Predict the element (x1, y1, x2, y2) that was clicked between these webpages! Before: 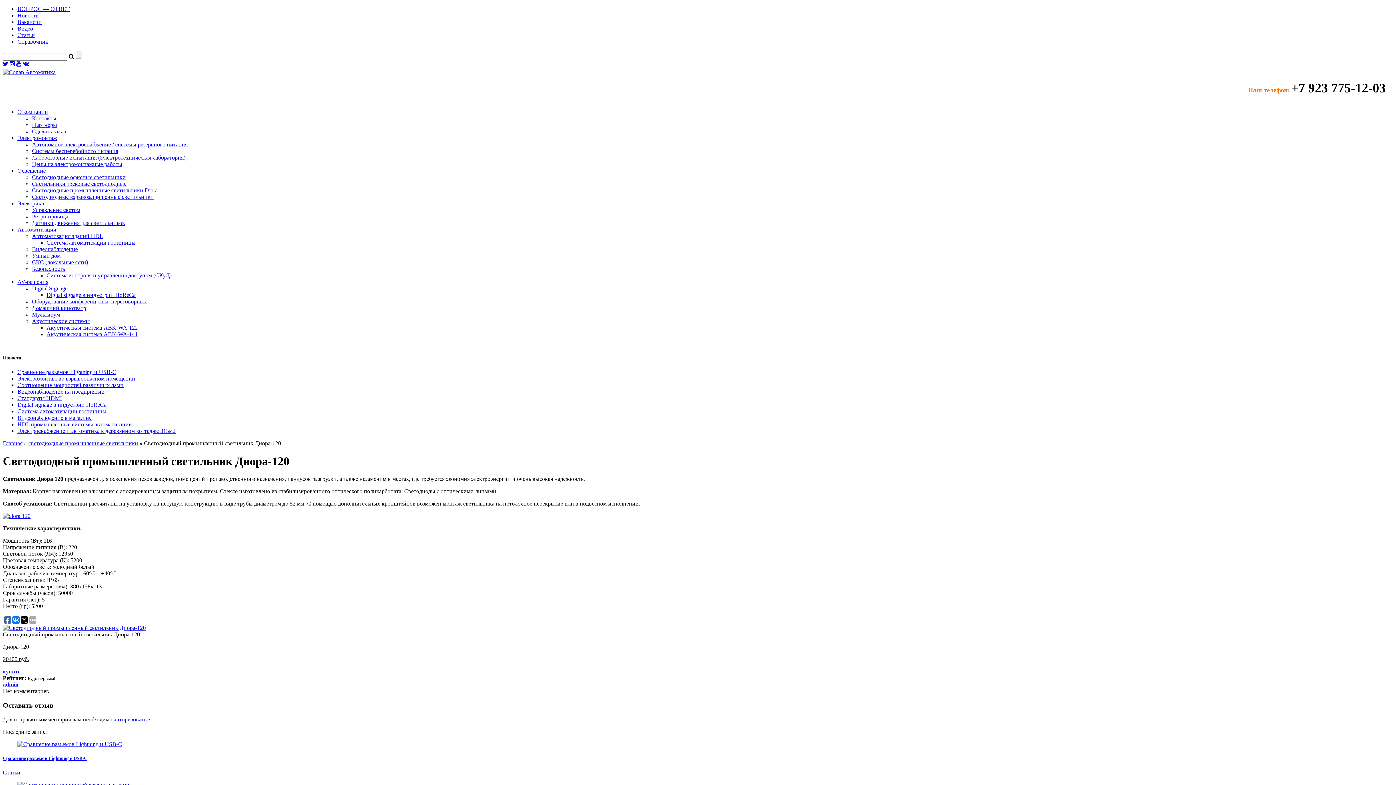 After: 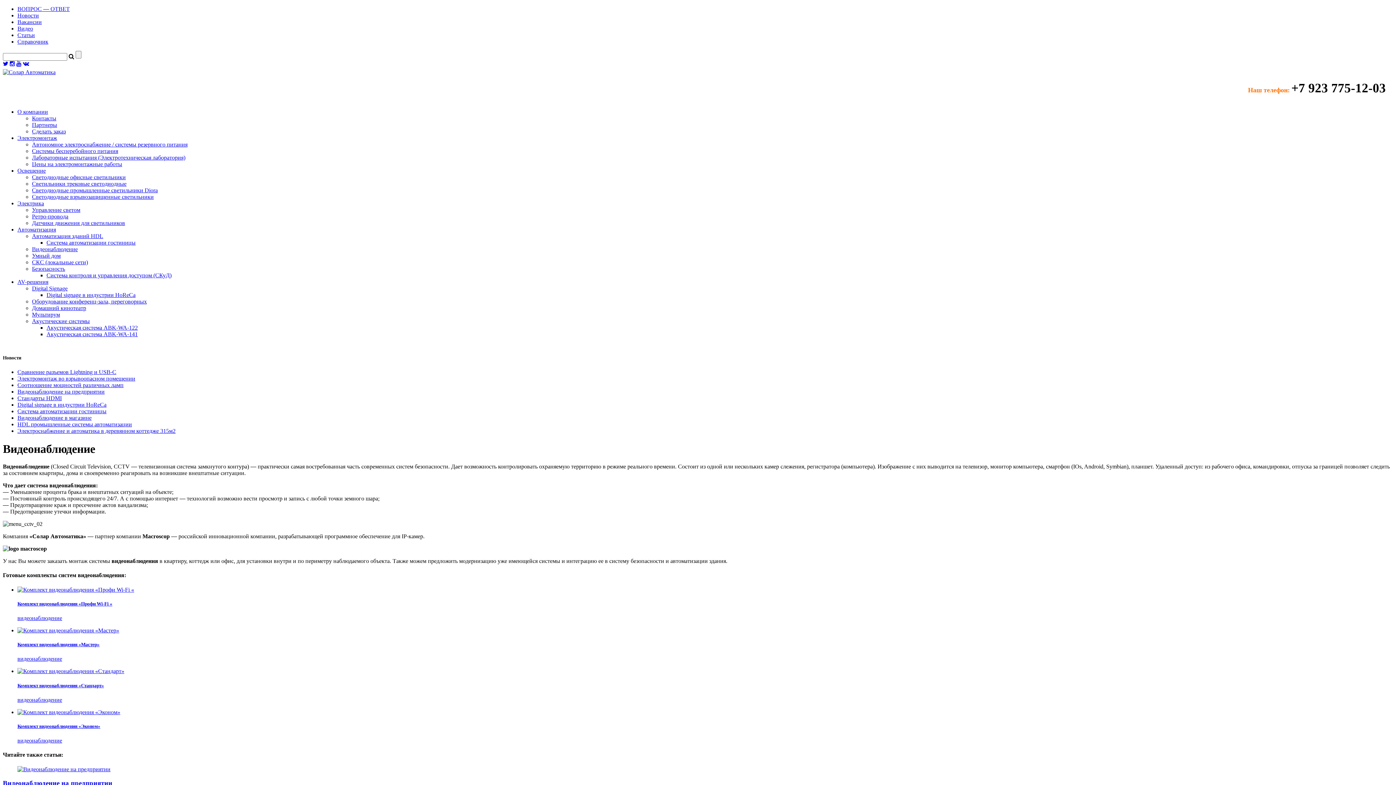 Action: bbox: (32, 246, 77, 252) label: Видеонаблюдение